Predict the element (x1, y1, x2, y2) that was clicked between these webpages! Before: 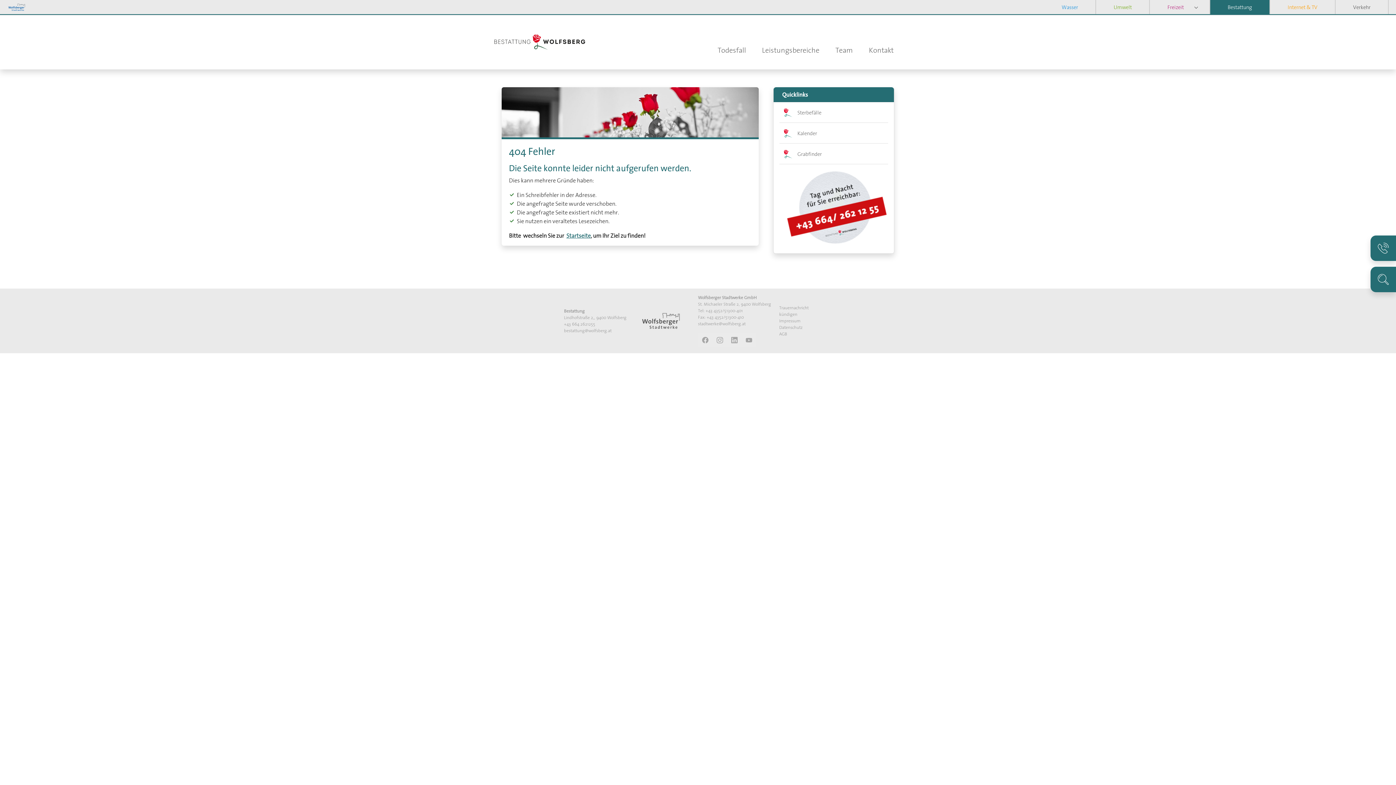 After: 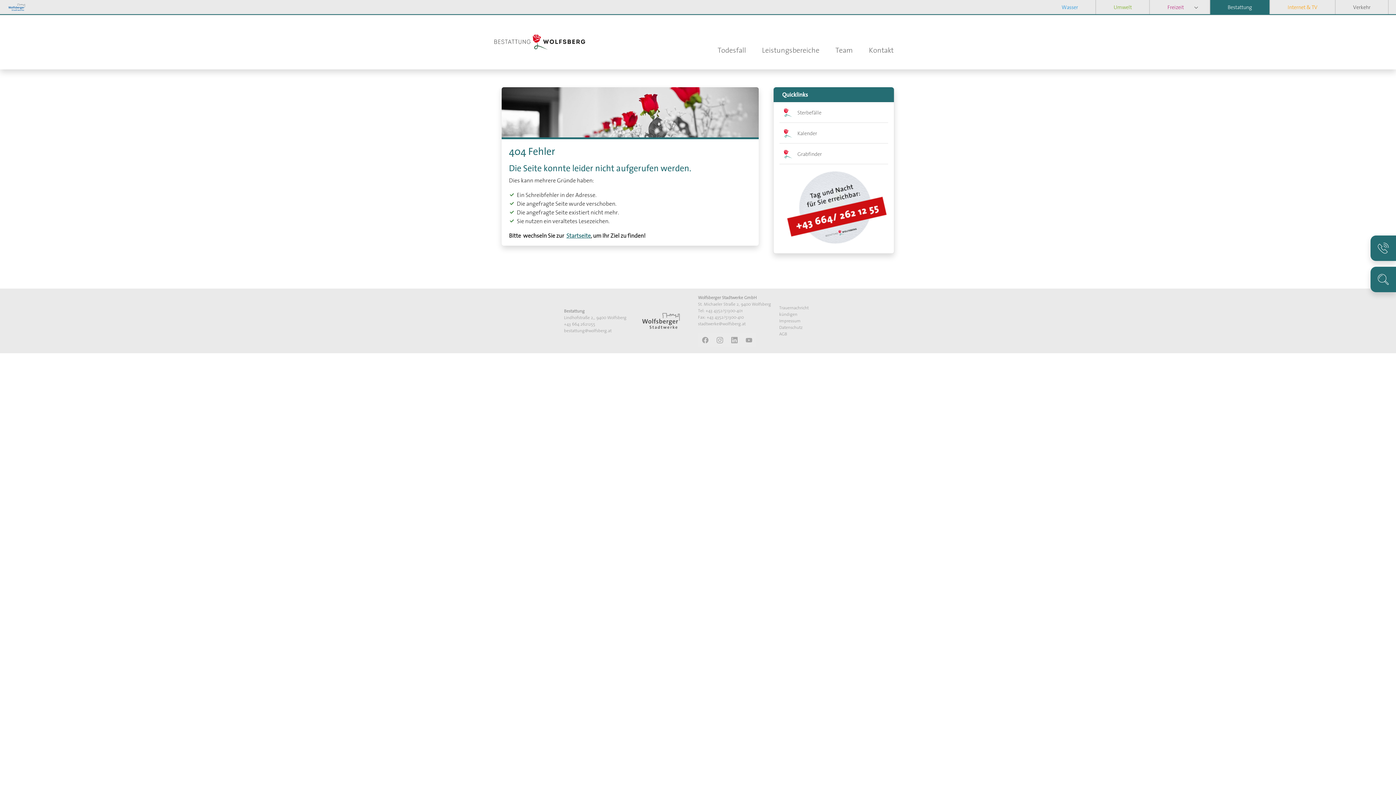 Action: bbox: (773, 164, 894, 253)